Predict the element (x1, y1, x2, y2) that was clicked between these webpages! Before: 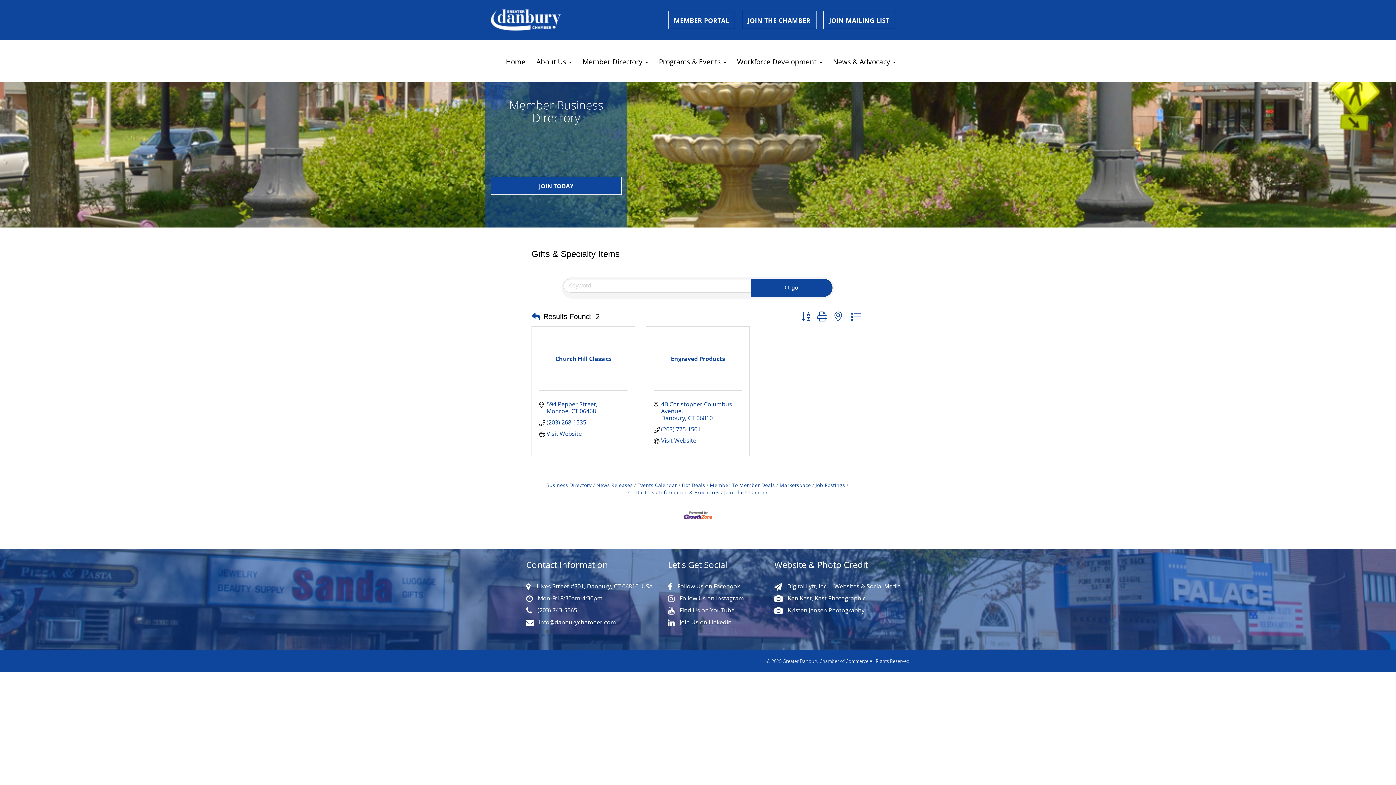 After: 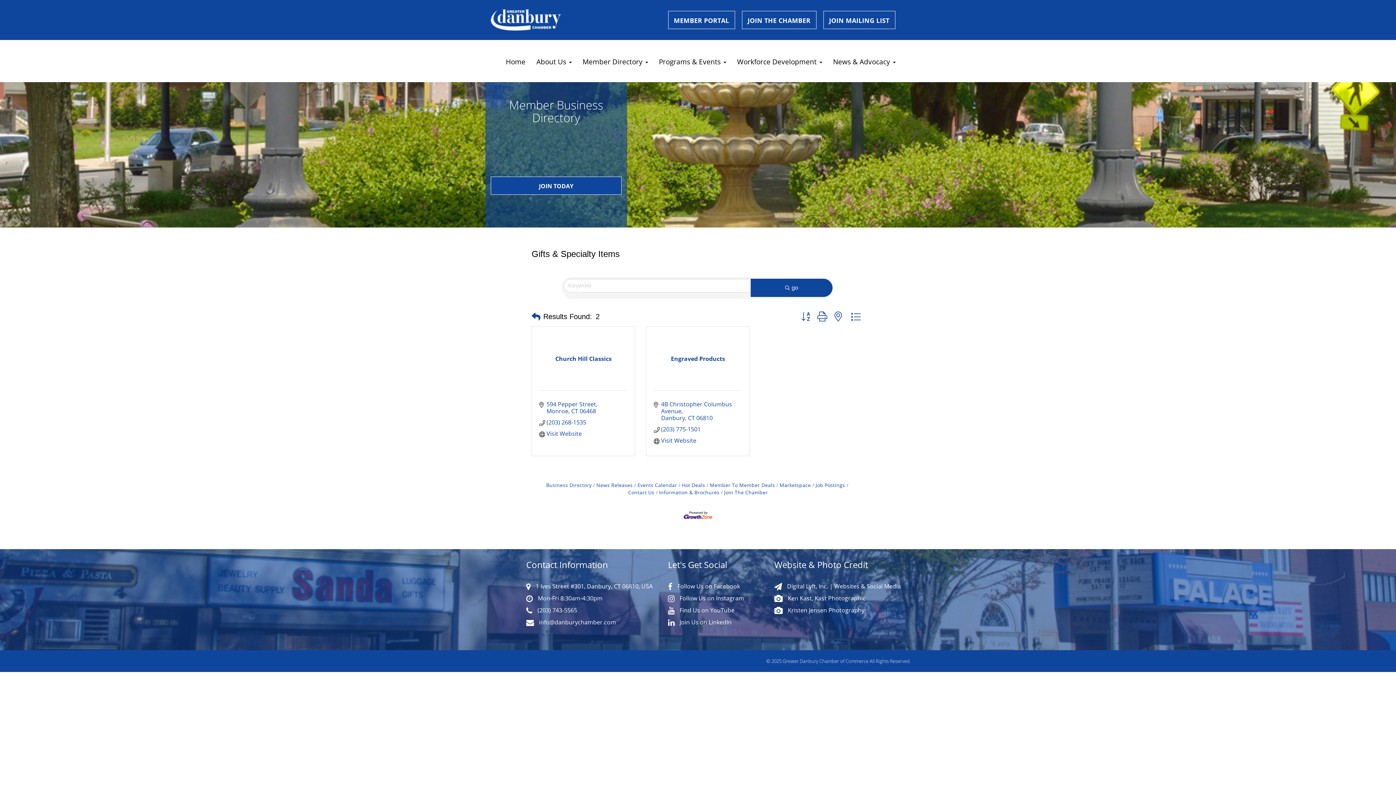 Action: label: 594 Pepper Street
Monroe CT 06468 bbox: (546, 401, 597, 414)